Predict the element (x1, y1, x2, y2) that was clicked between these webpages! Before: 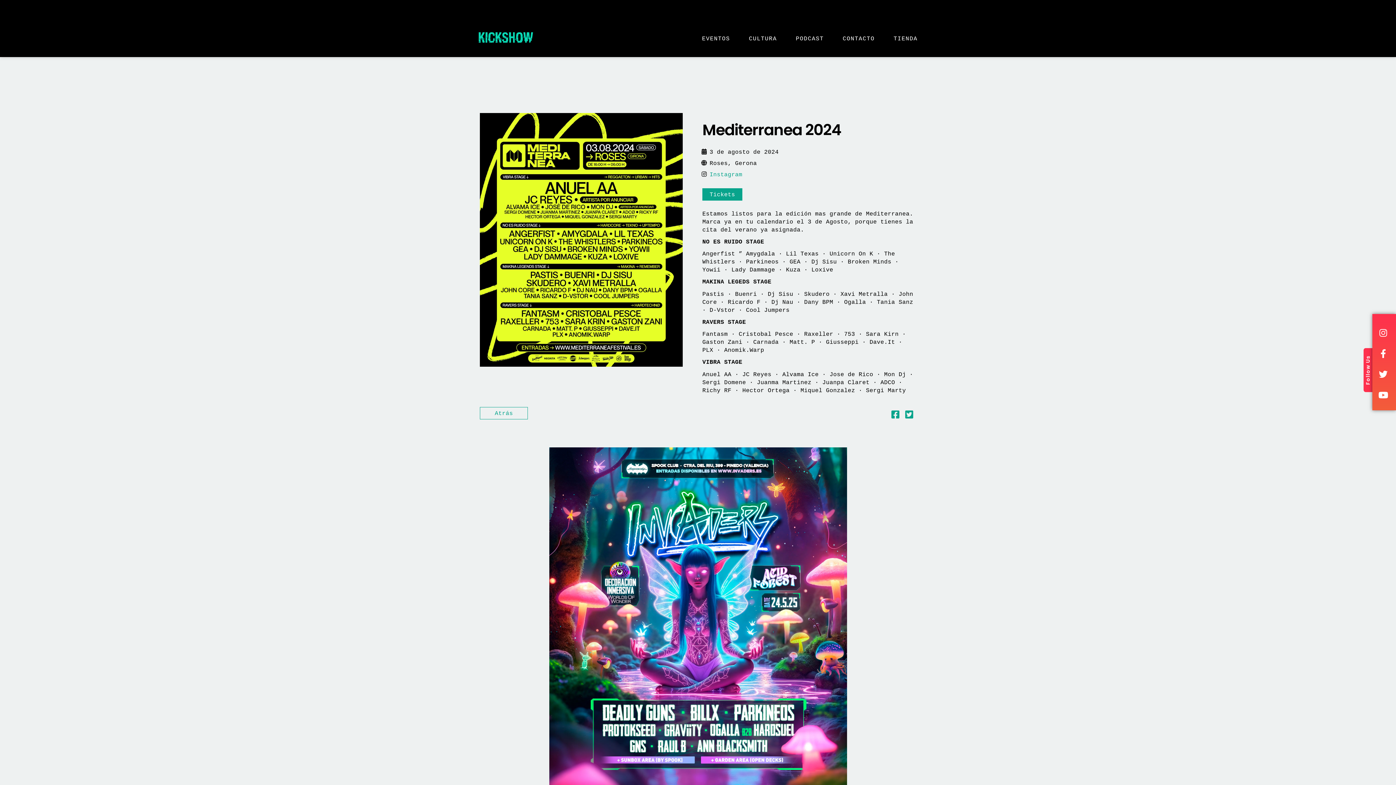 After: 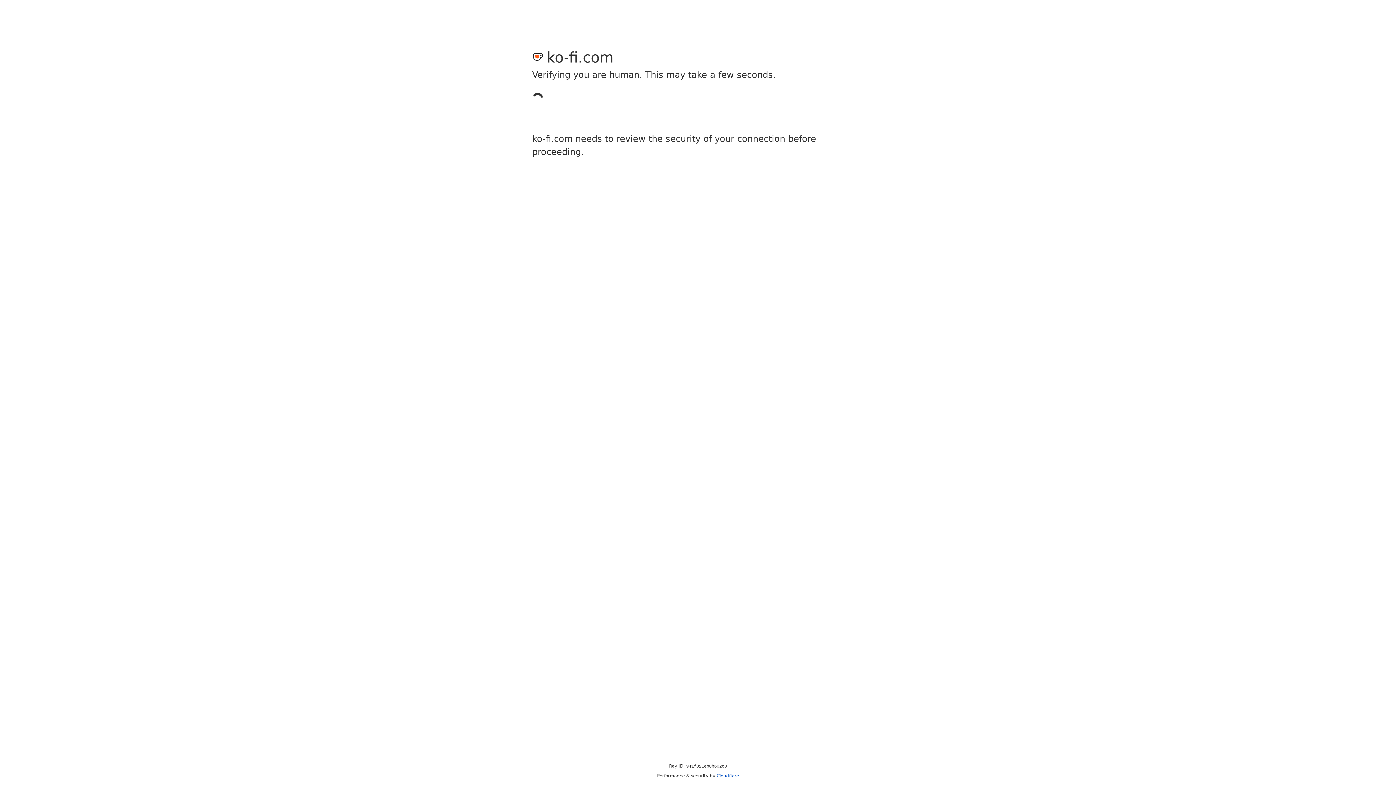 Action: bbox: (893, 29, 918, 48) label: TIENDA